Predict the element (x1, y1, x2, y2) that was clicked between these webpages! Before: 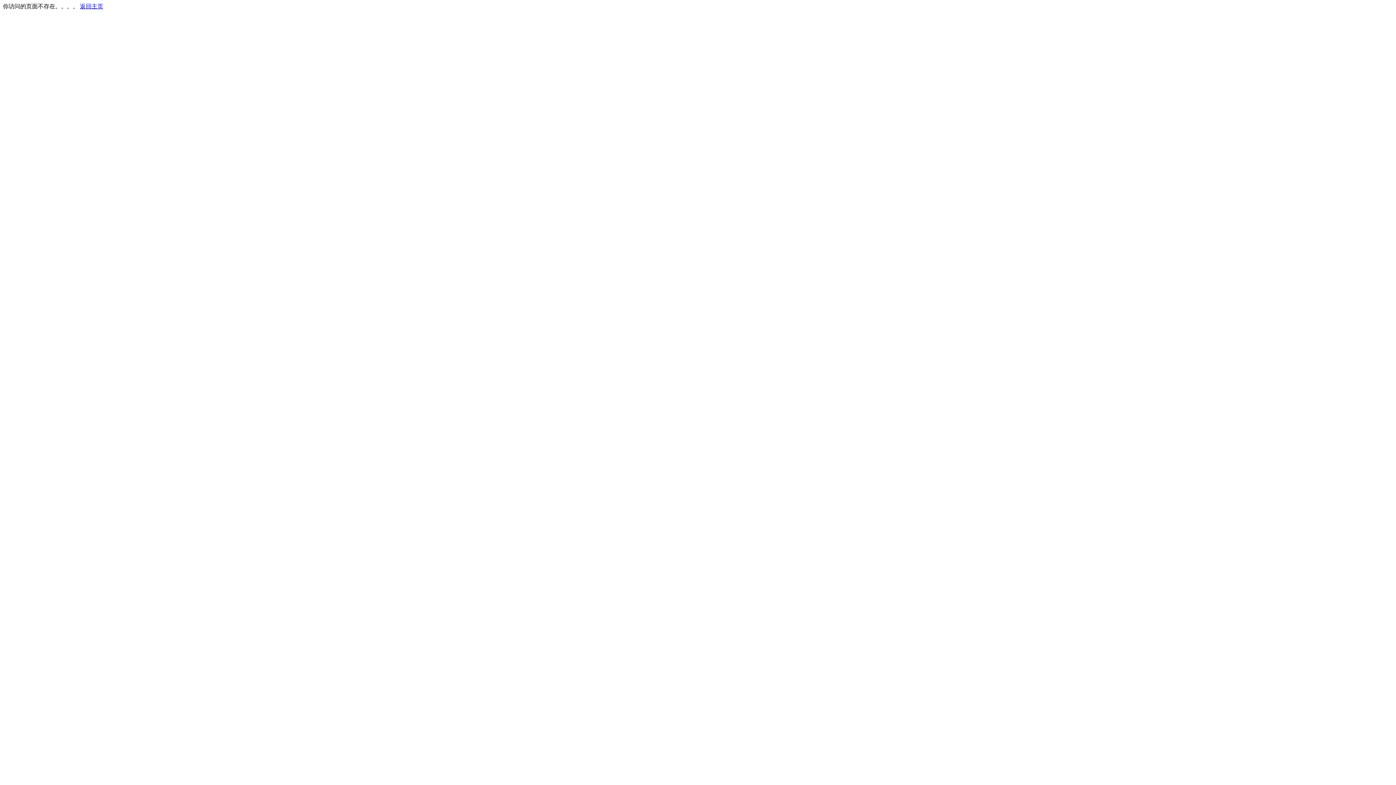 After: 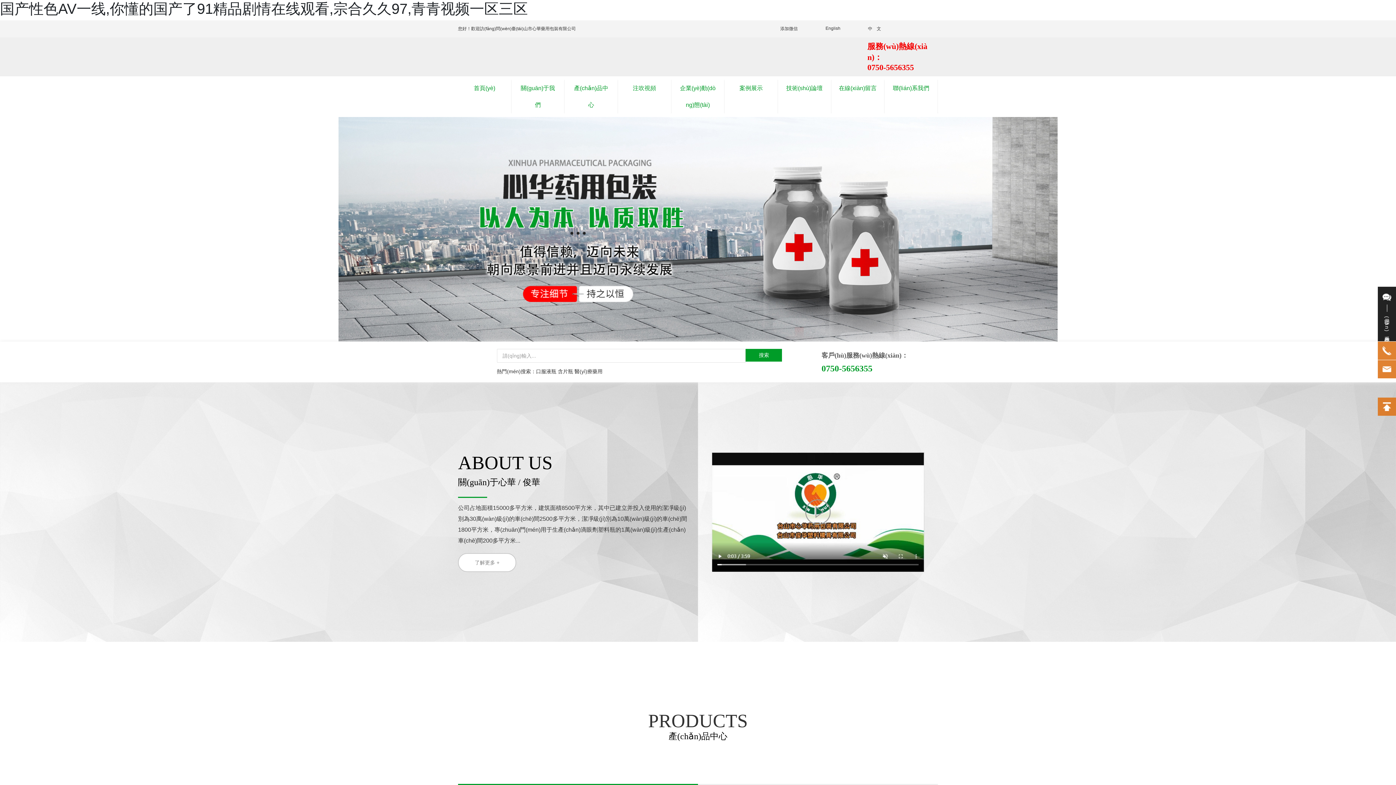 Action: label: 返回主页 bbox: (80, 3, 103, 9)